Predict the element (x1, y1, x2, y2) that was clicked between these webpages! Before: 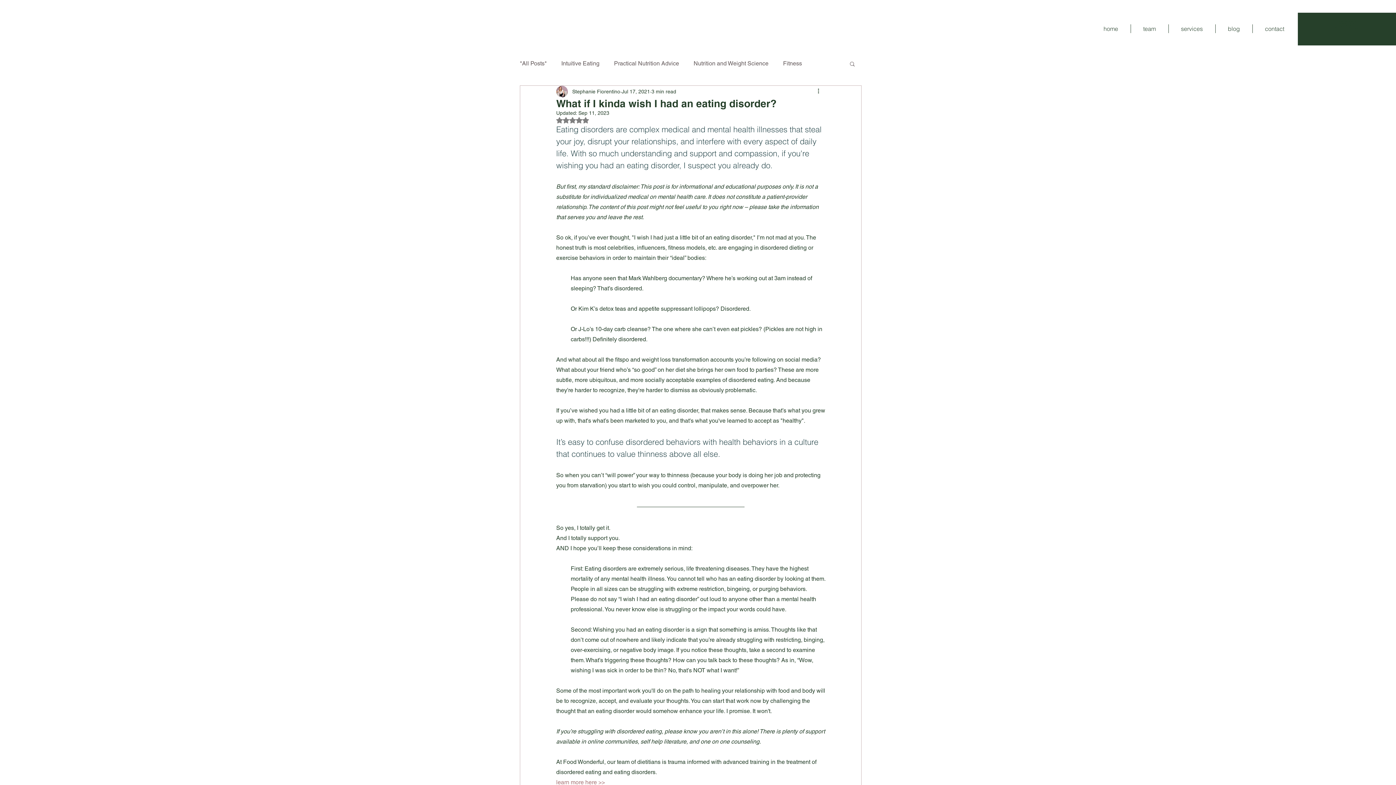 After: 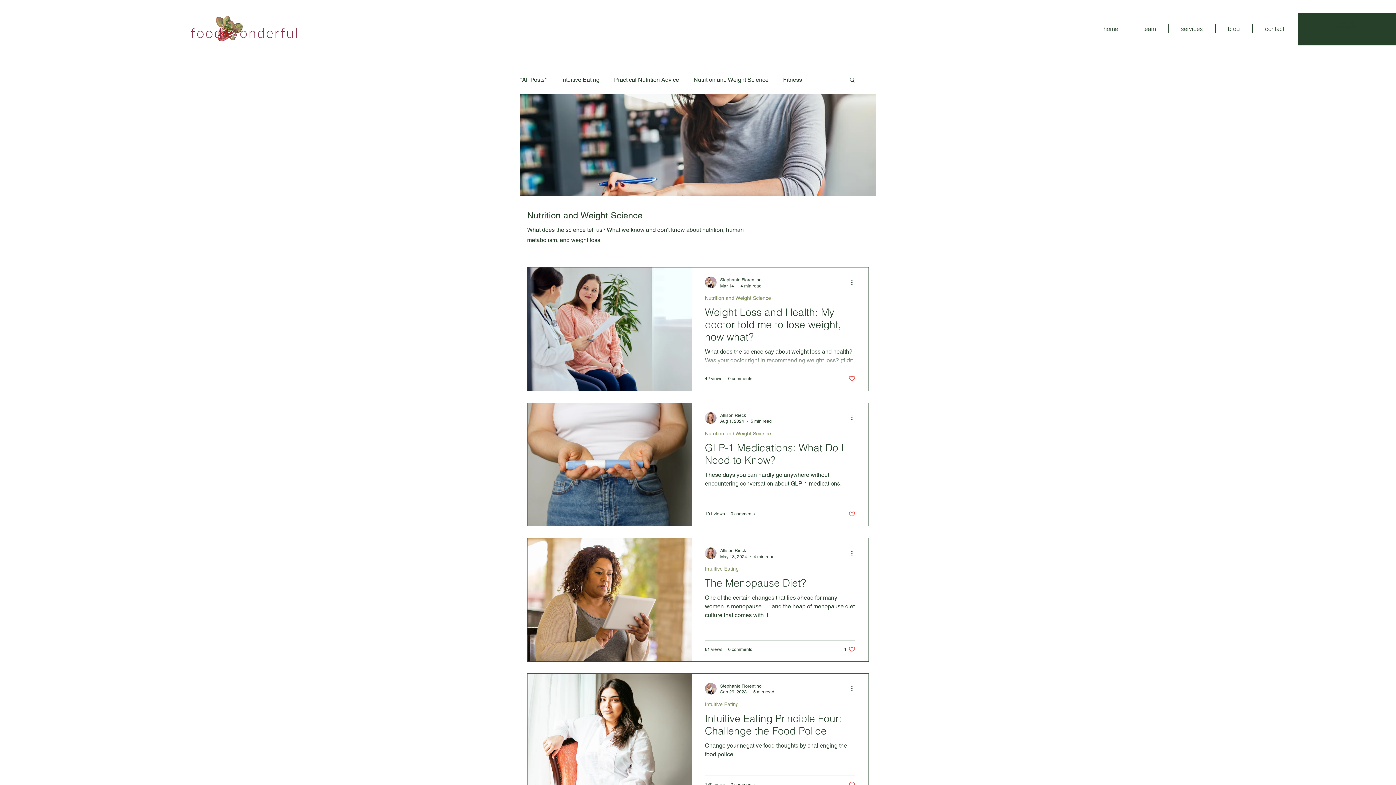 Action: label: Nutrition and Weight Science bbox: (693, 58, 768, 68)